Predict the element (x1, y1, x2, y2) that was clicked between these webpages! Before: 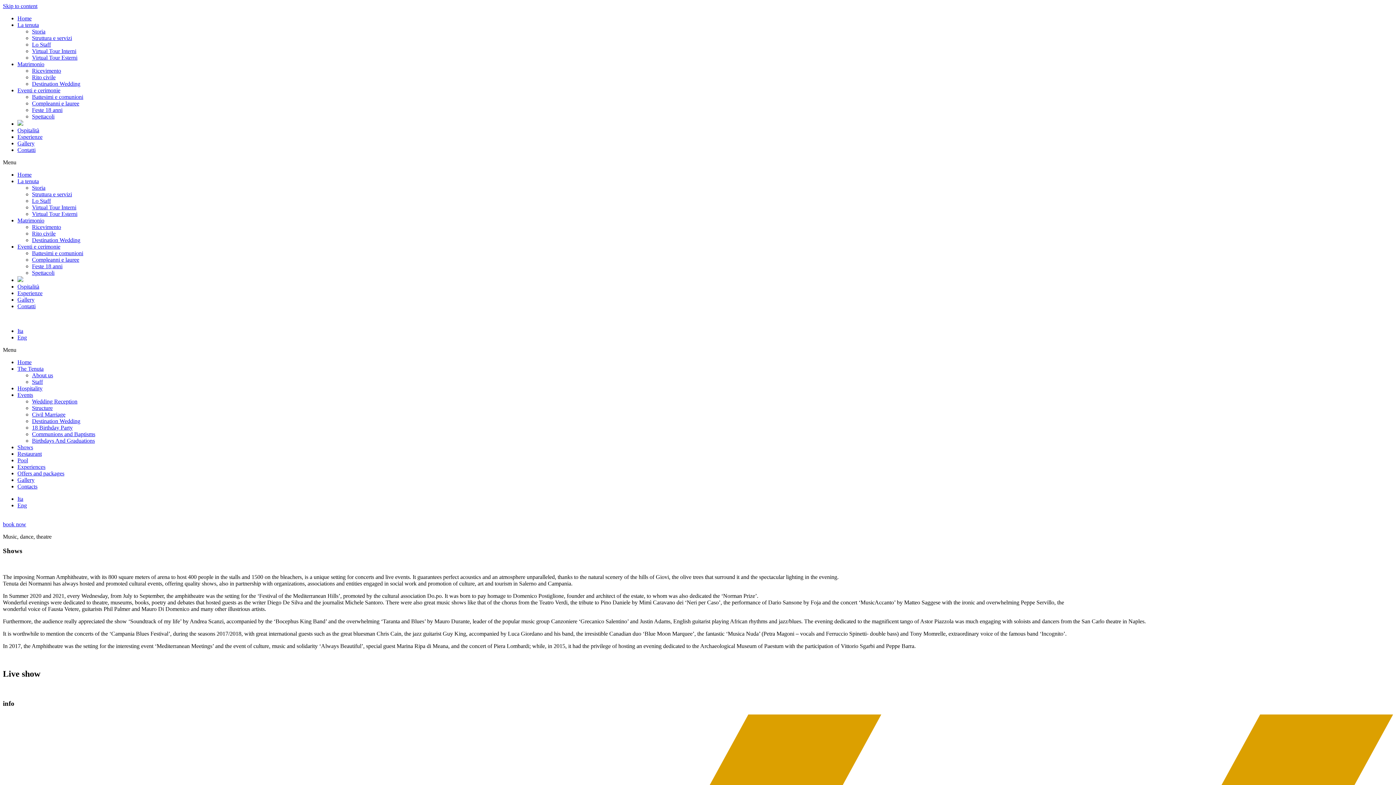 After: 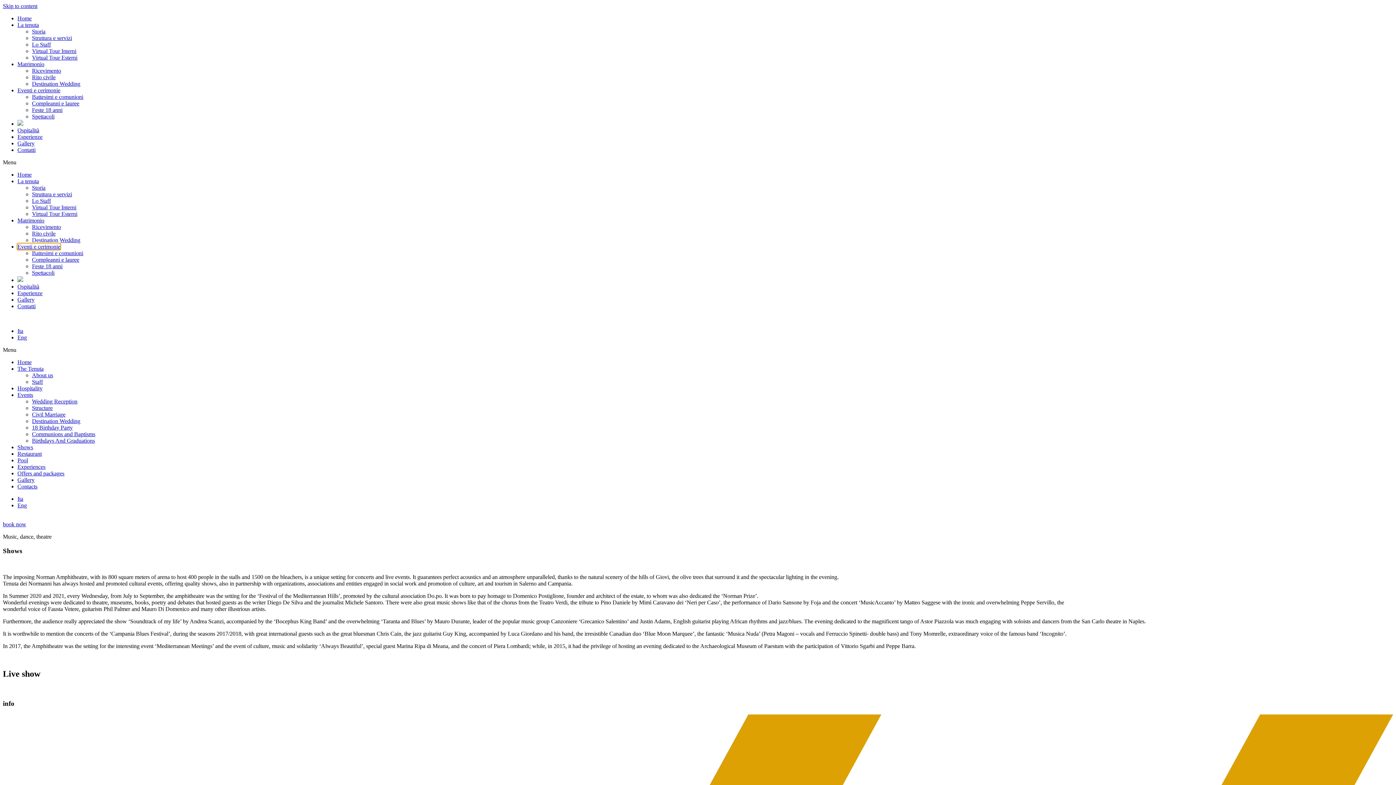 Action: label: Eventi e cerimonie bbox: (17, 243, 60, 249)